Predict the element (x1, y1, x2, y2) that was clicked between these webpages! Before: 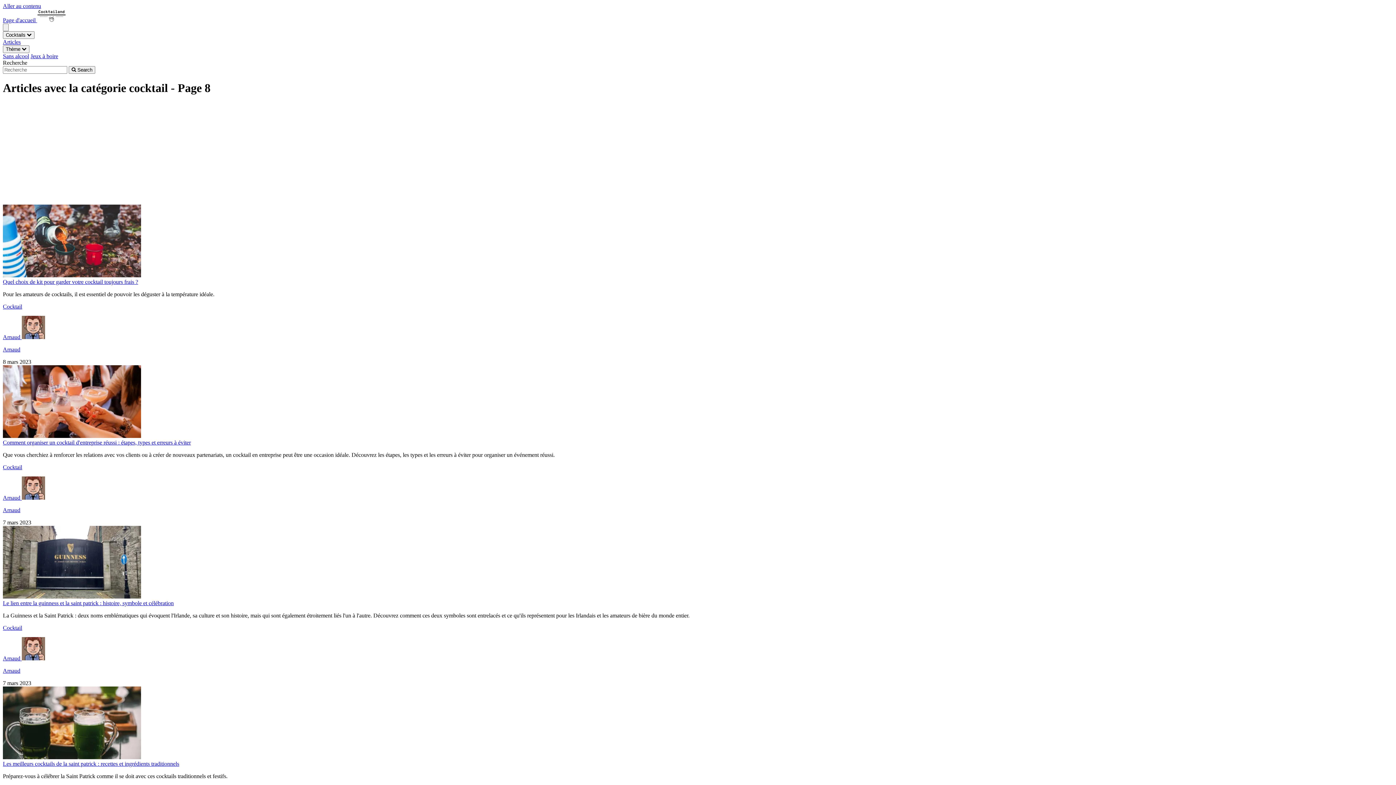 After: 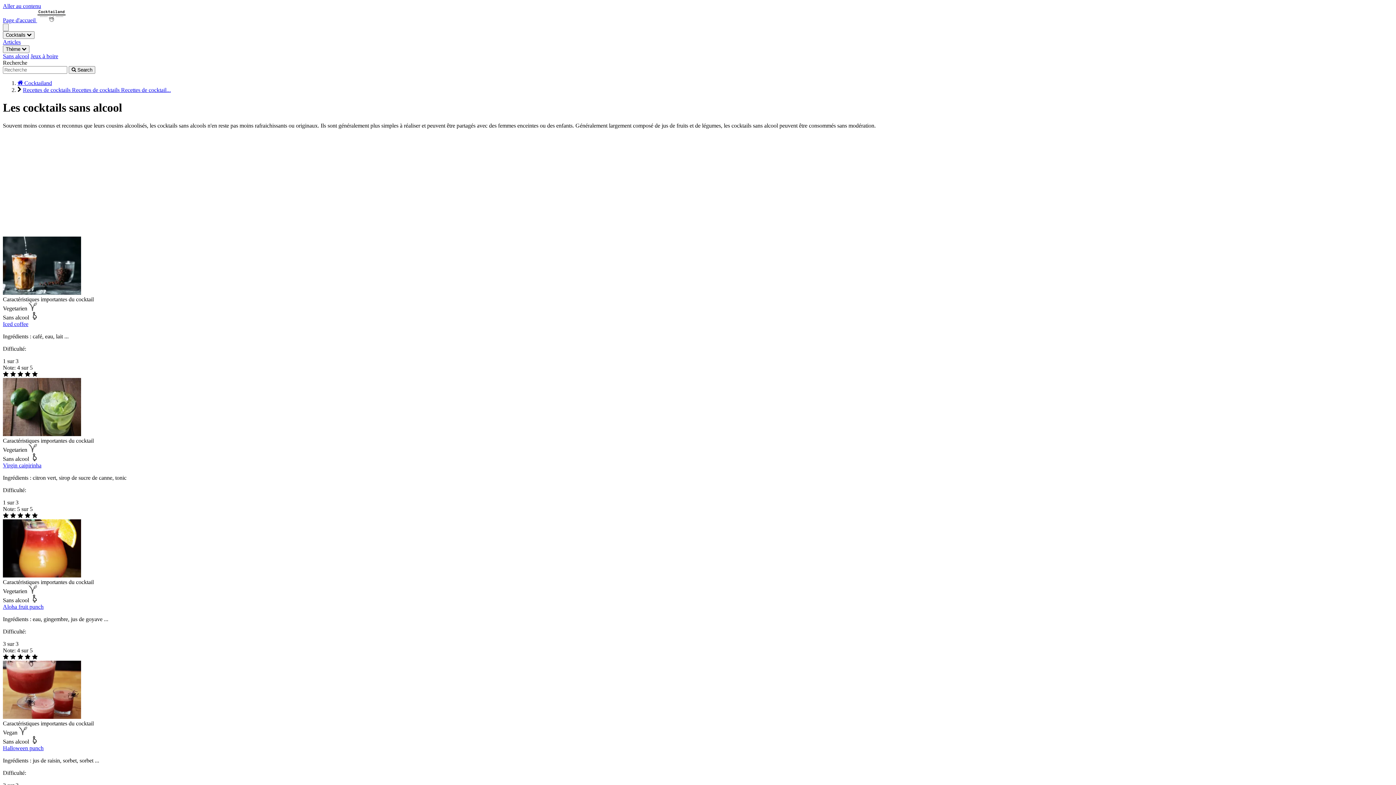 Action: bbox: (2, 53, 29, 59) label: Sans alcool